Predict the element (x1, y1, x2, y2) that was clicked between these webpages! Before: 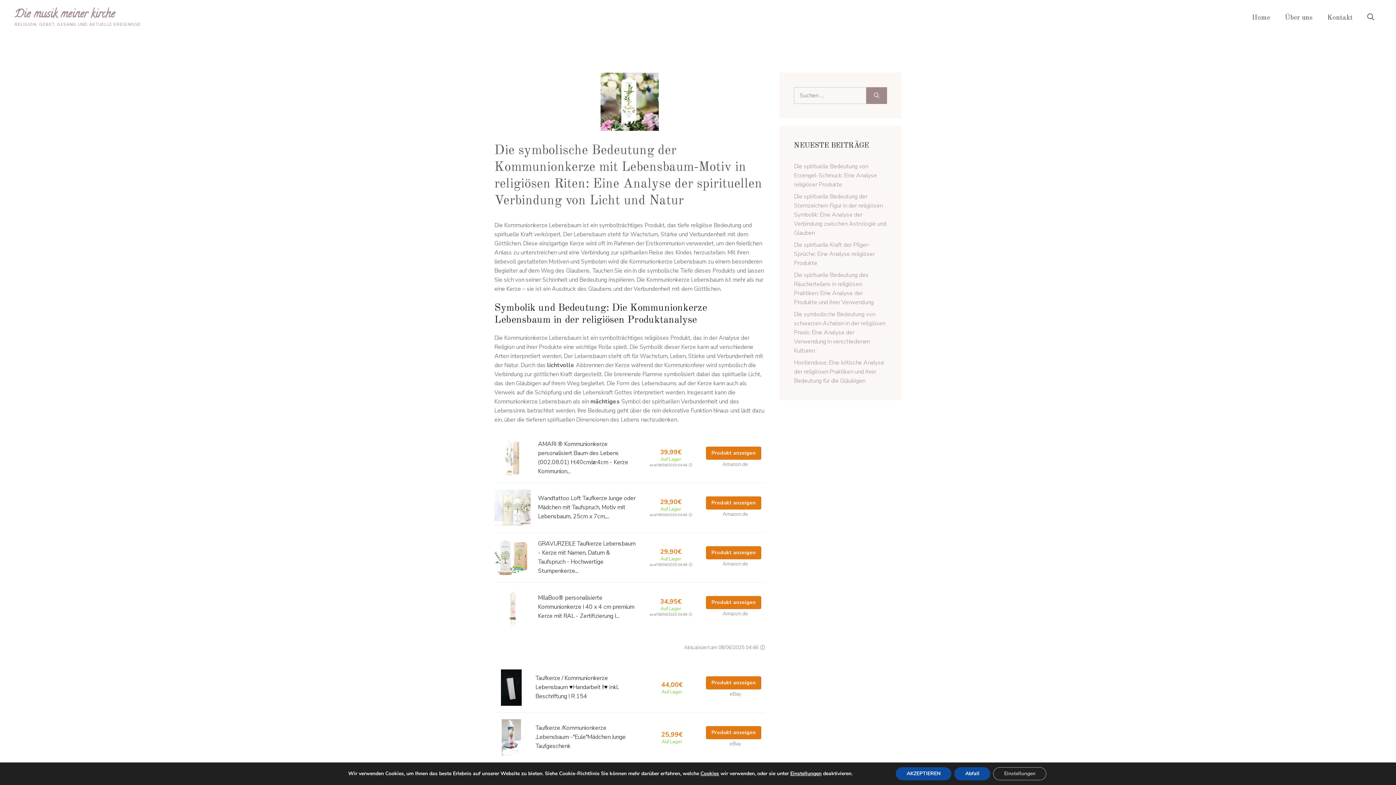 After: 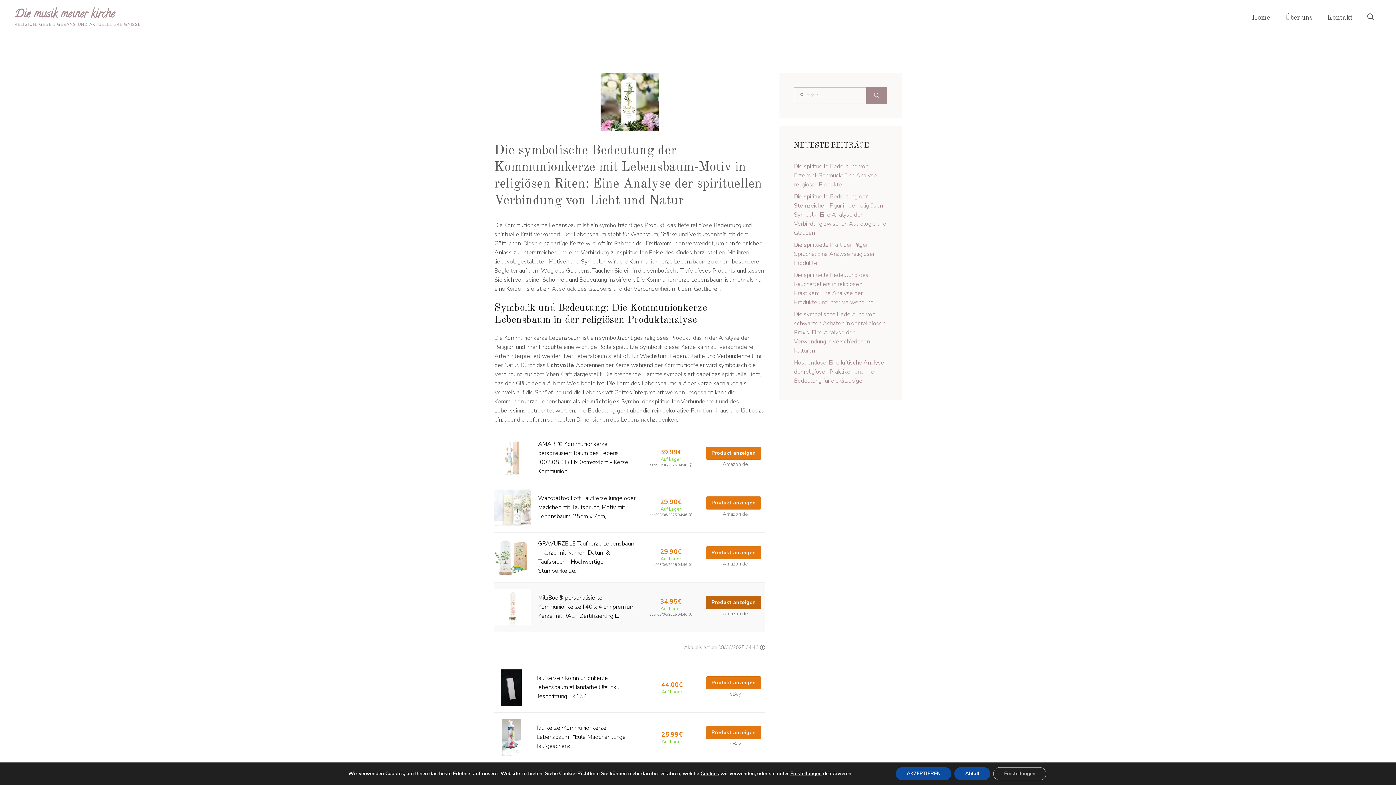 Action: label: Produkt anzeigen bbox: (706, 596, 761, 609)